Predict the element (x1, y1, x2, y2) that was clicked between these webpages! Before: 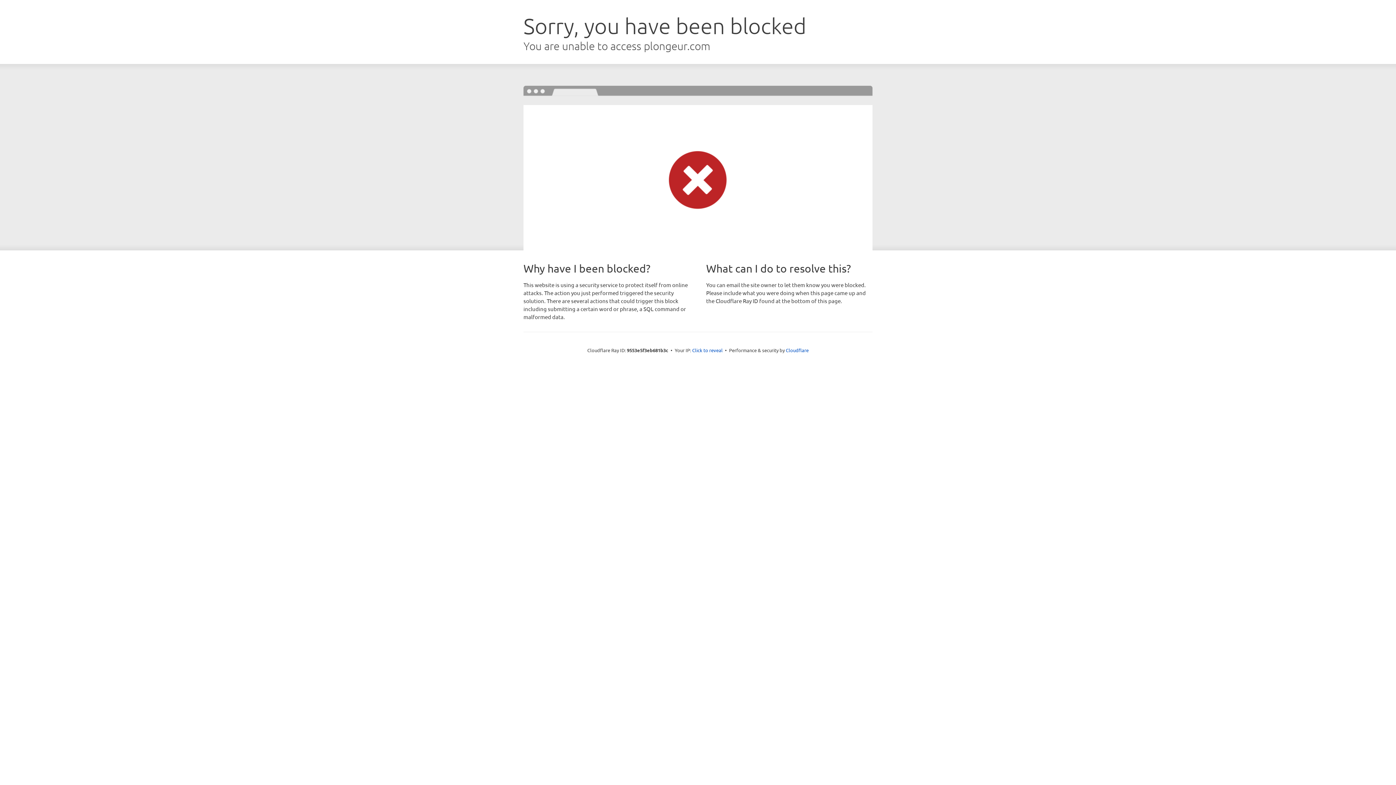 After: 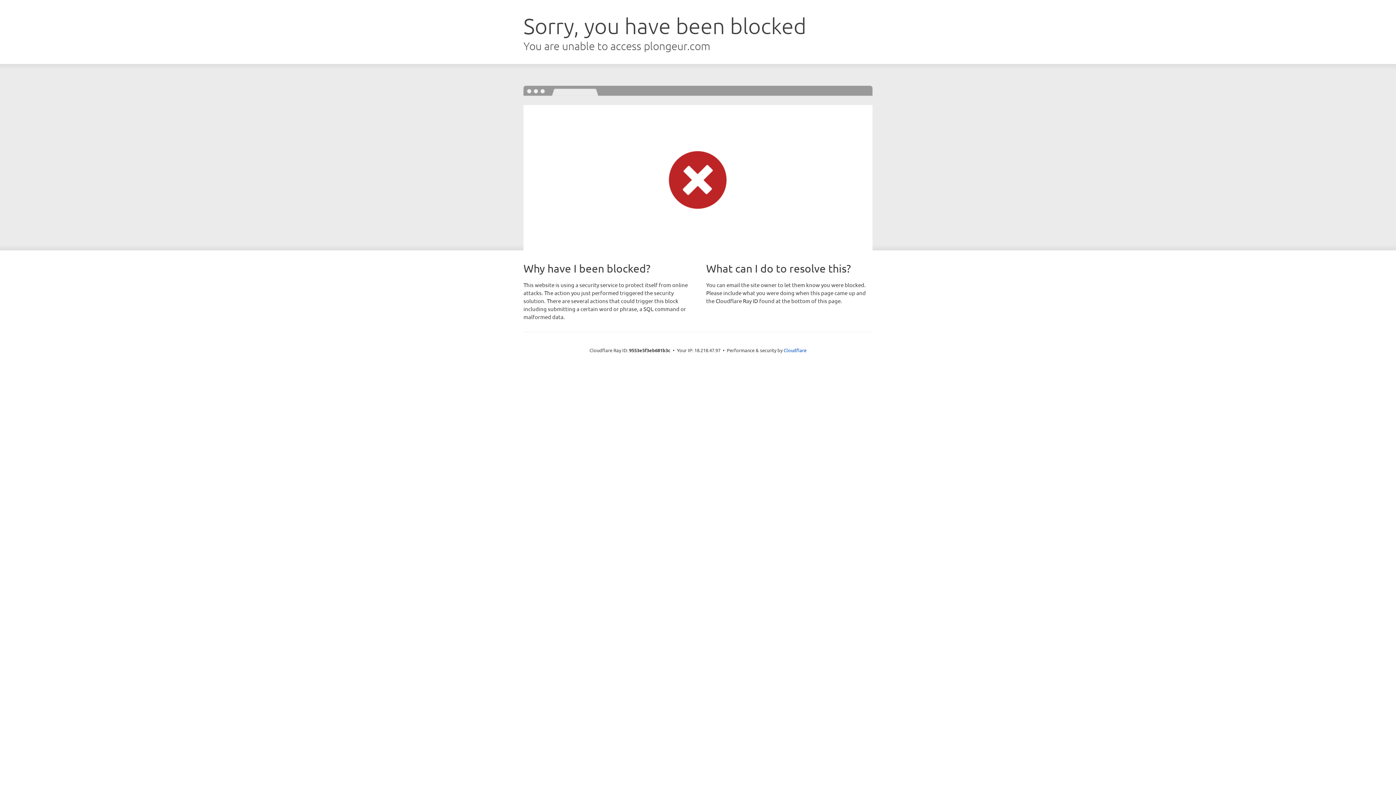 Action: bbox: (692, 346, 722, 353) label: Click to reveal